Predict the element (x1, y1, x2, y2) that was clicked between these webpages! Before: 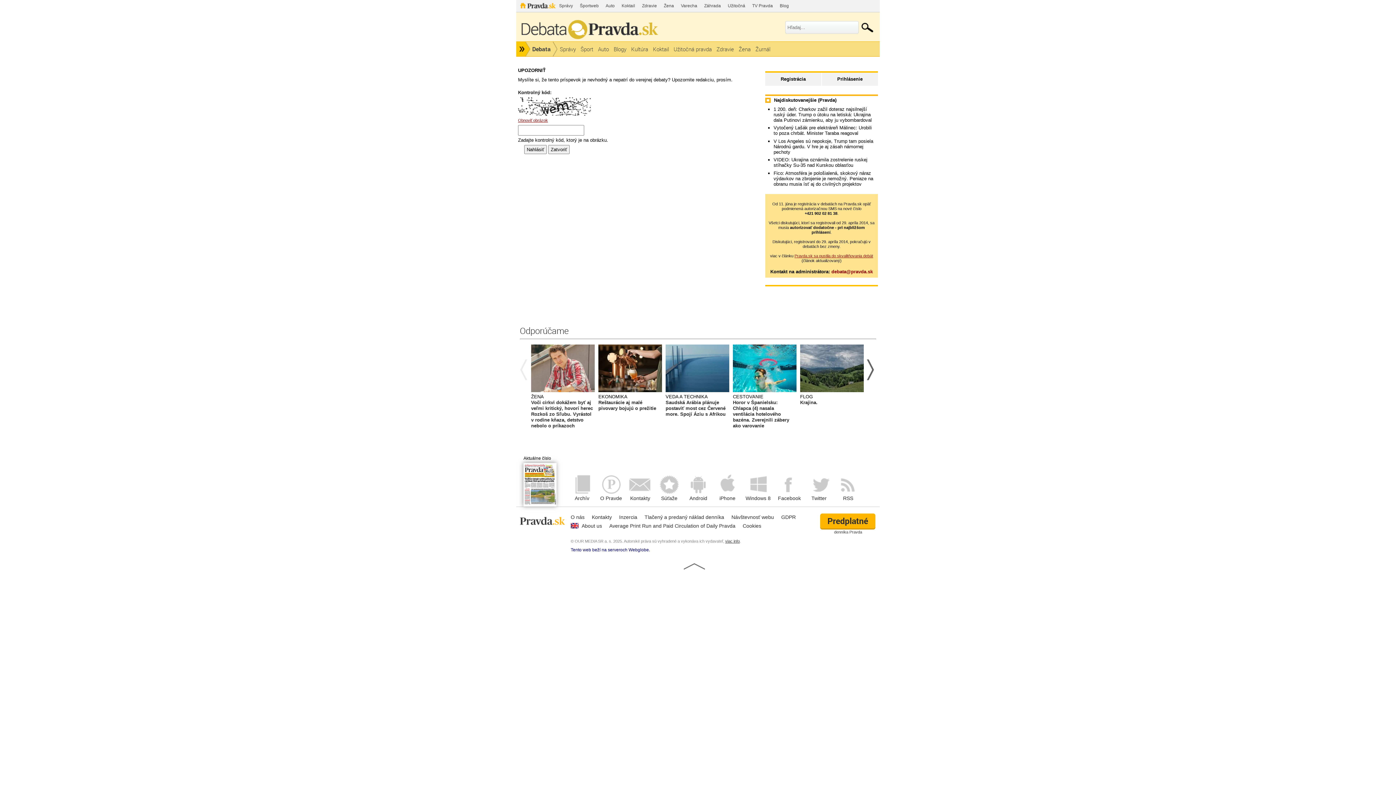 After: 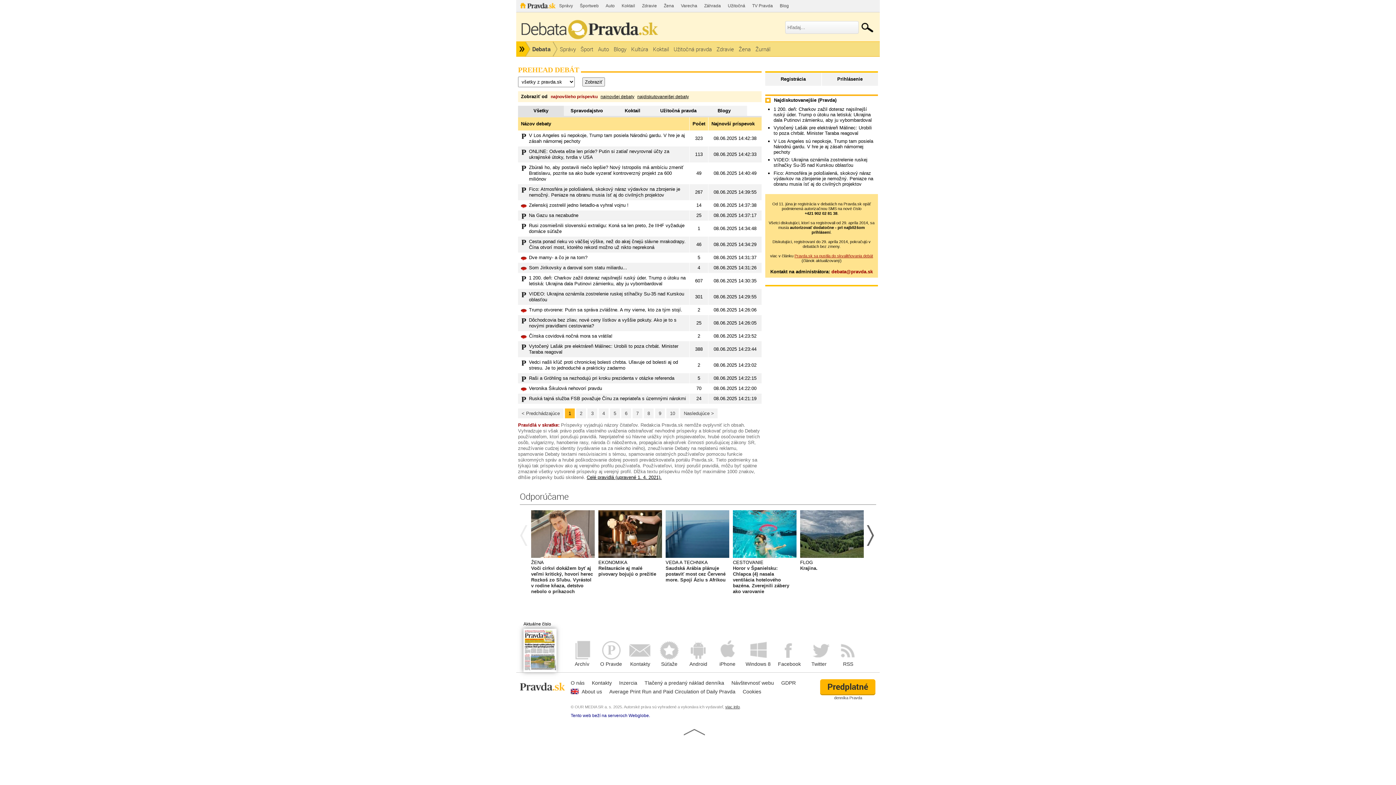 Action: bbox: (530, 41, 553, 56) label: Debata